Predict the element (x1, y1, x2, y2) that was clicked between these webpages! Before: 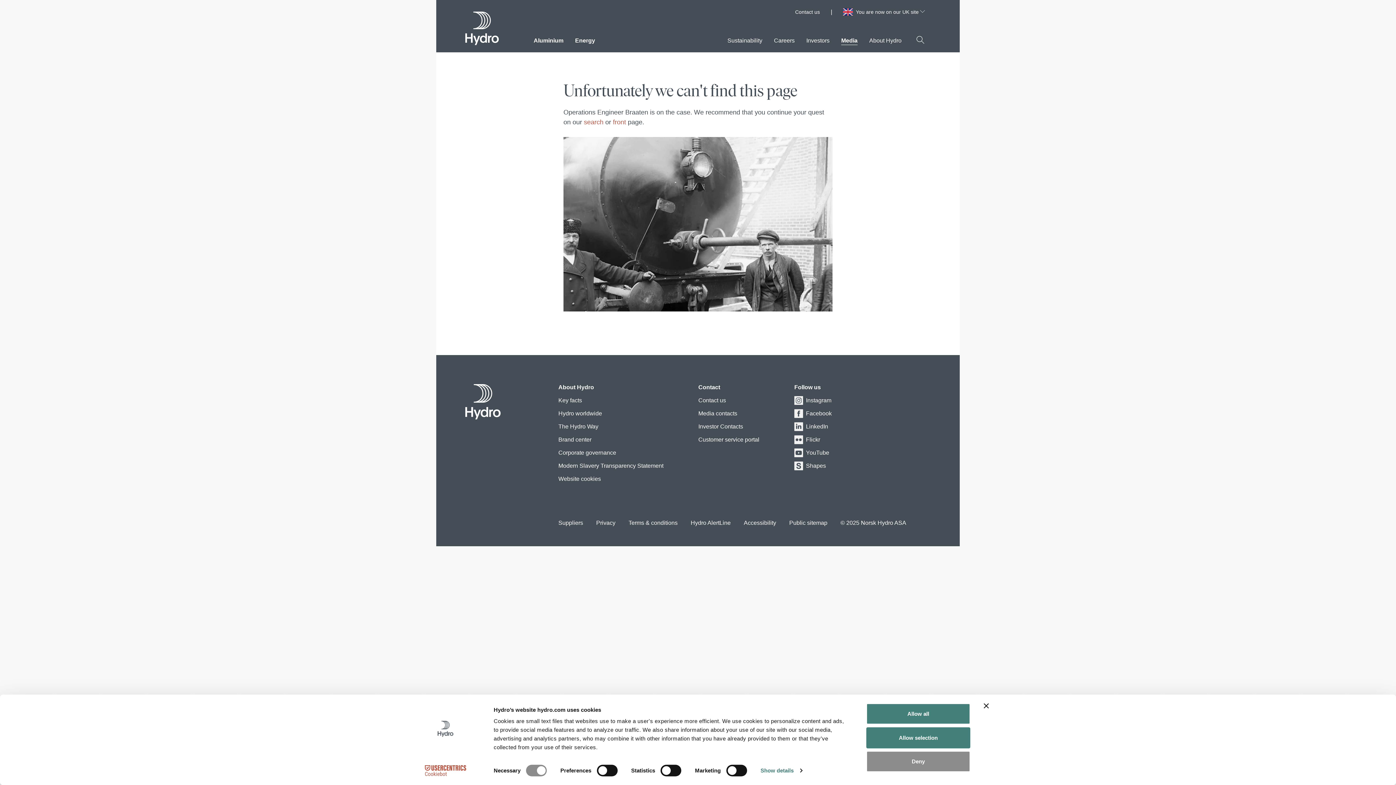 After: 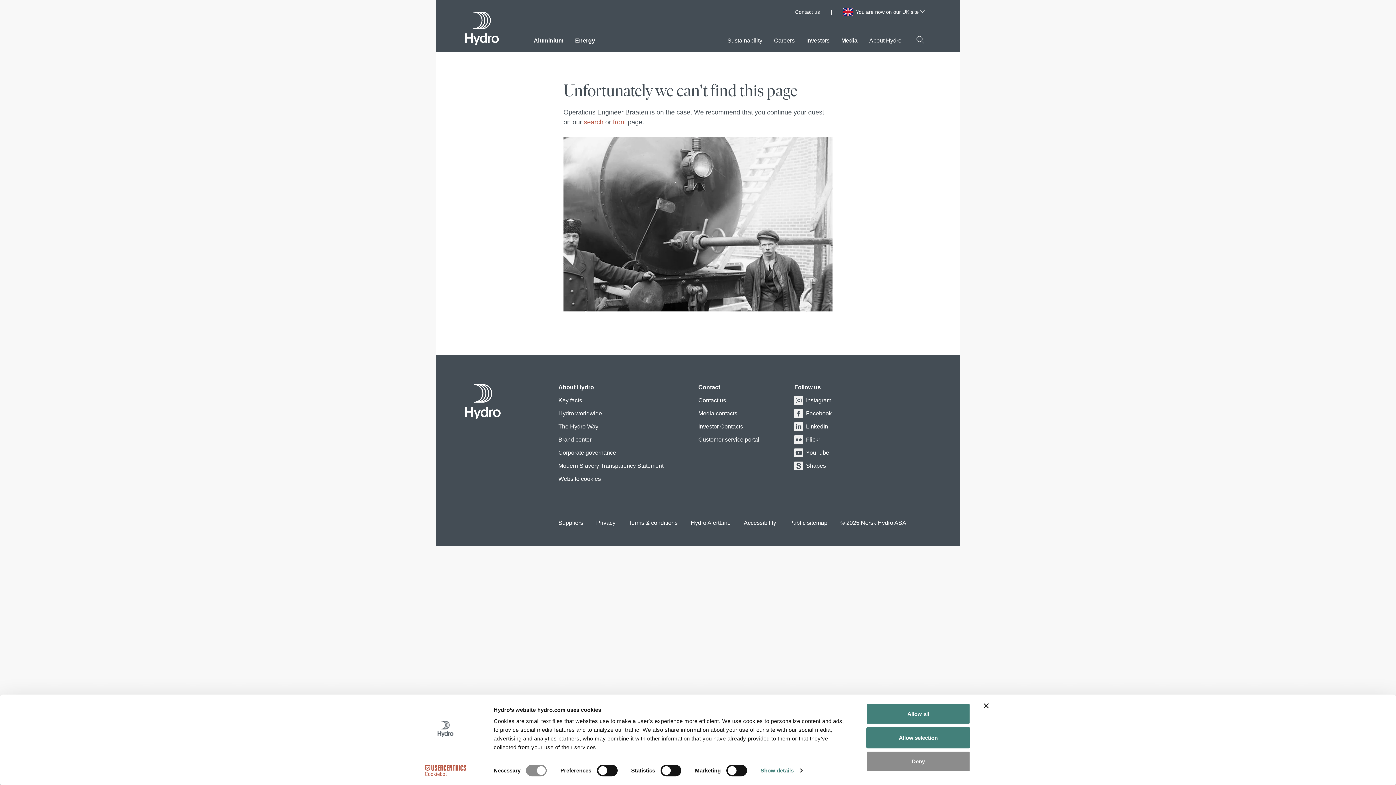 Action: label: LinkedIn bbox: (806, 422, 828, 431)